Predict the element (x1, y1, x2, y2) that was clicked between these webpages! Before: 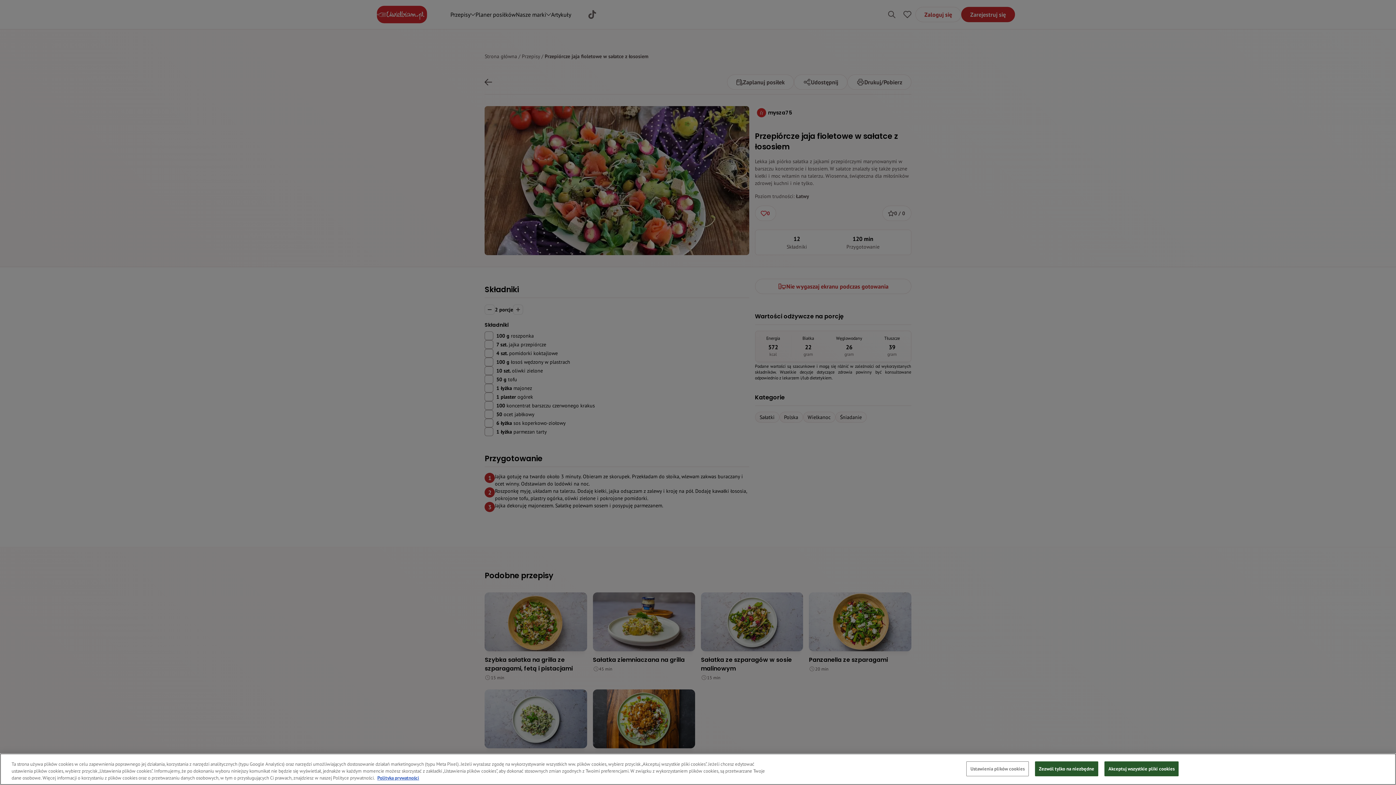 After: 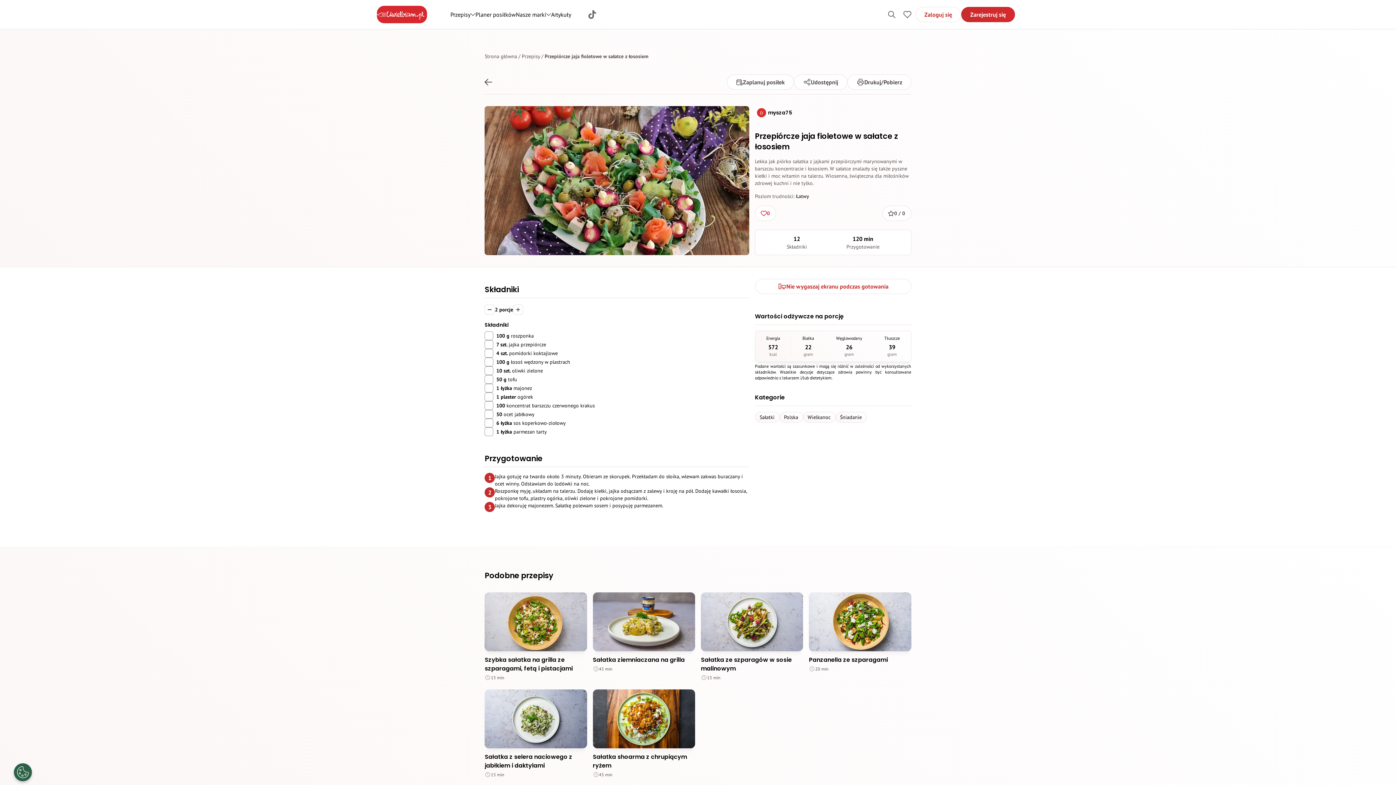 Action: bbox: (1035, 761, 1098, 776) label: Zezwól tylko na niezbędne